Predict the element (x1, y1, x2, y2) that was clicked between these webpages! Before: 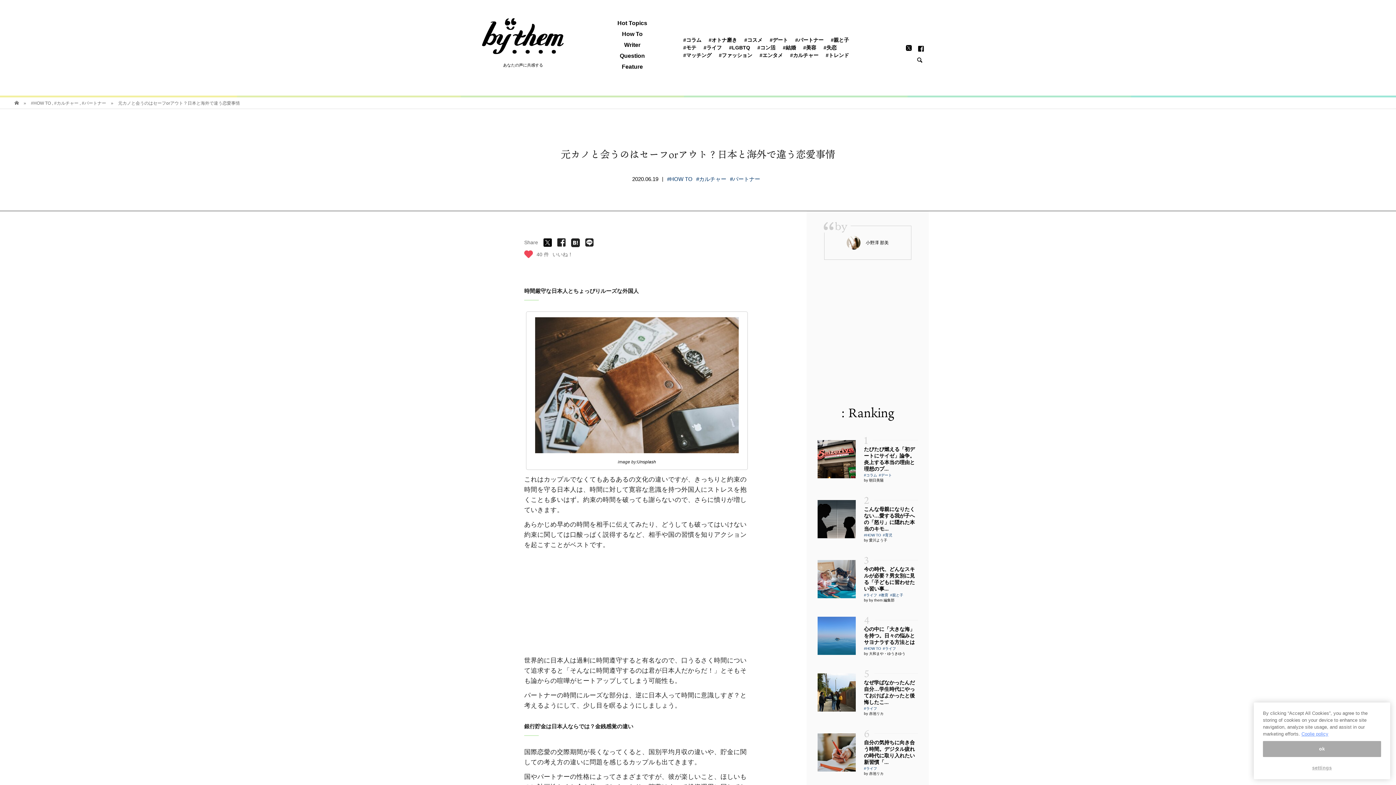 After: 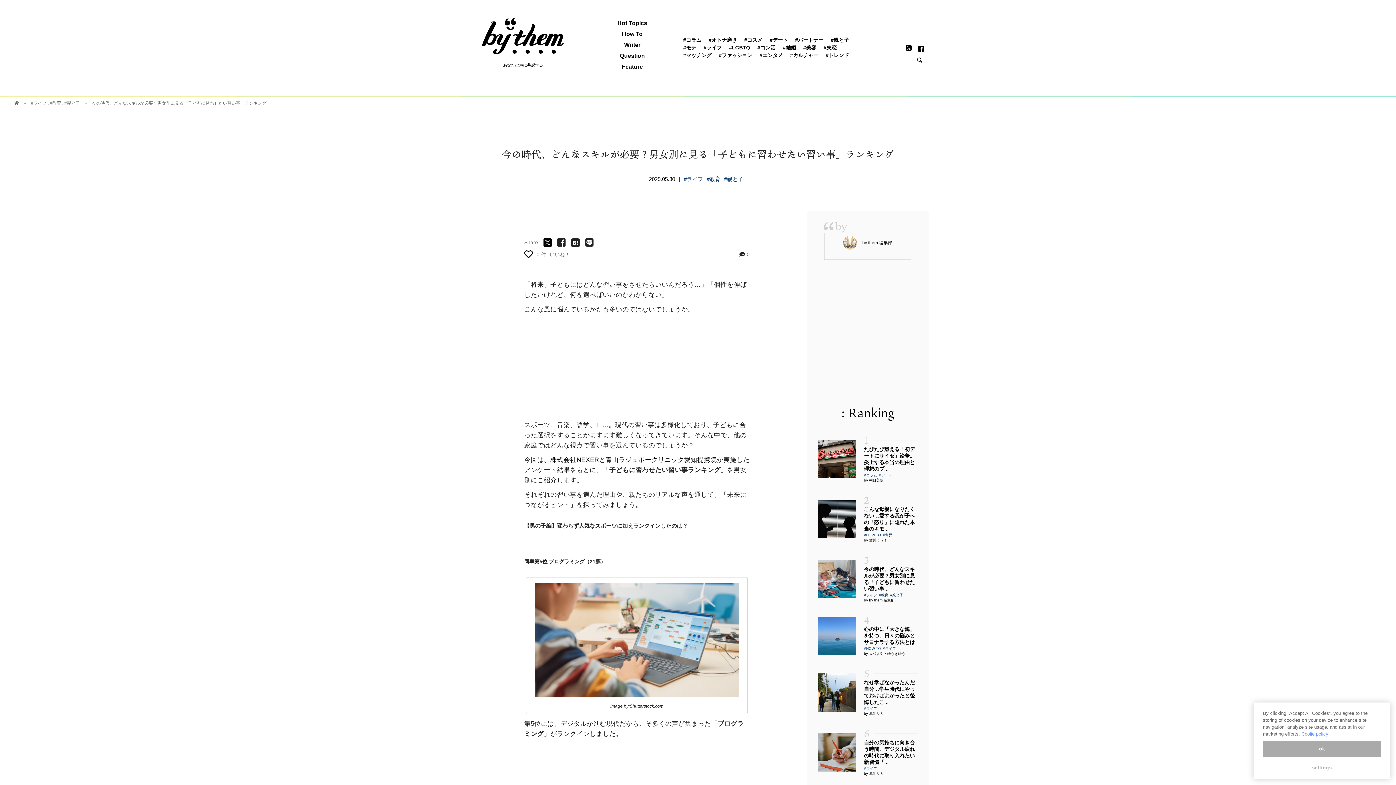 Action: label: 3
今の時代、どんなスキルが必要？男女別に見る「子どもに習わせたい習い事... bbox: (864, 554, 918, 592)